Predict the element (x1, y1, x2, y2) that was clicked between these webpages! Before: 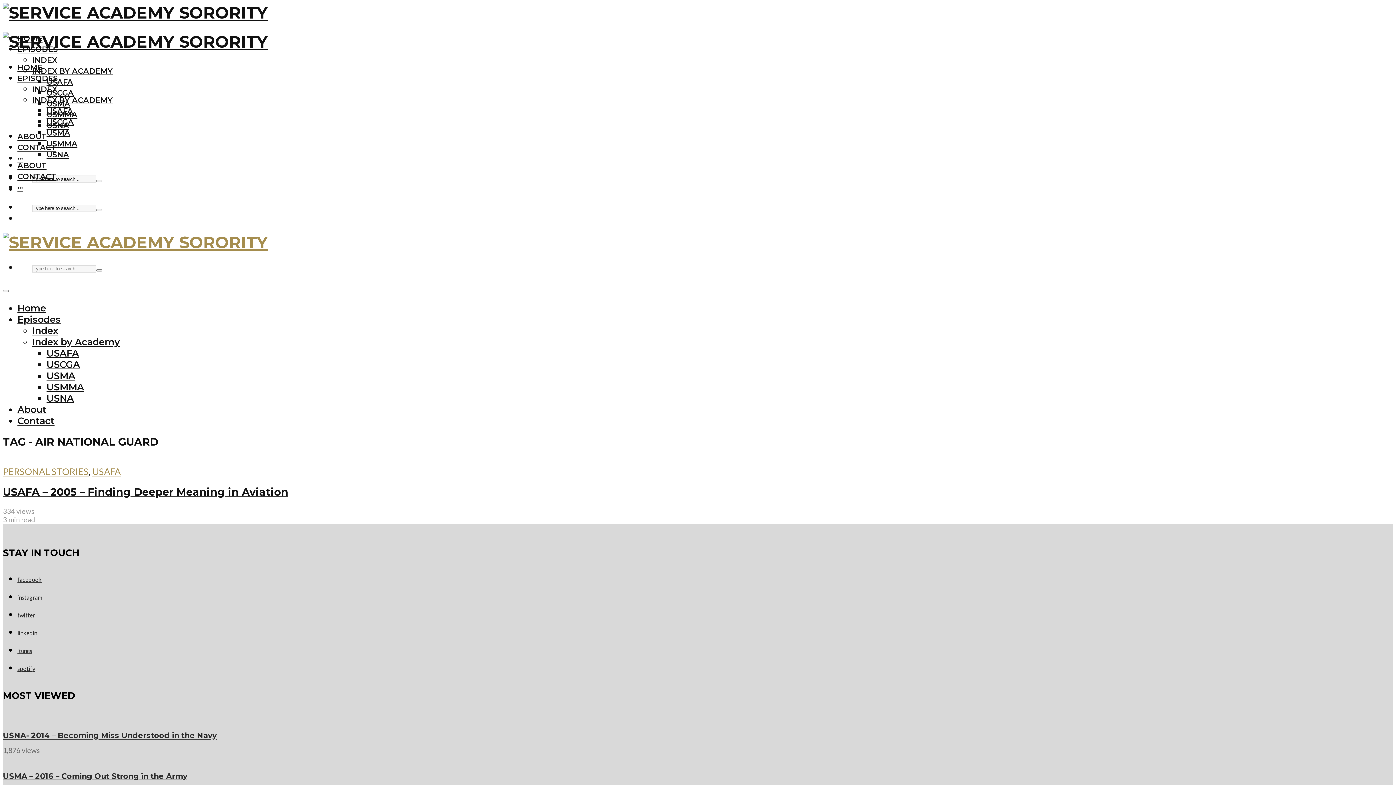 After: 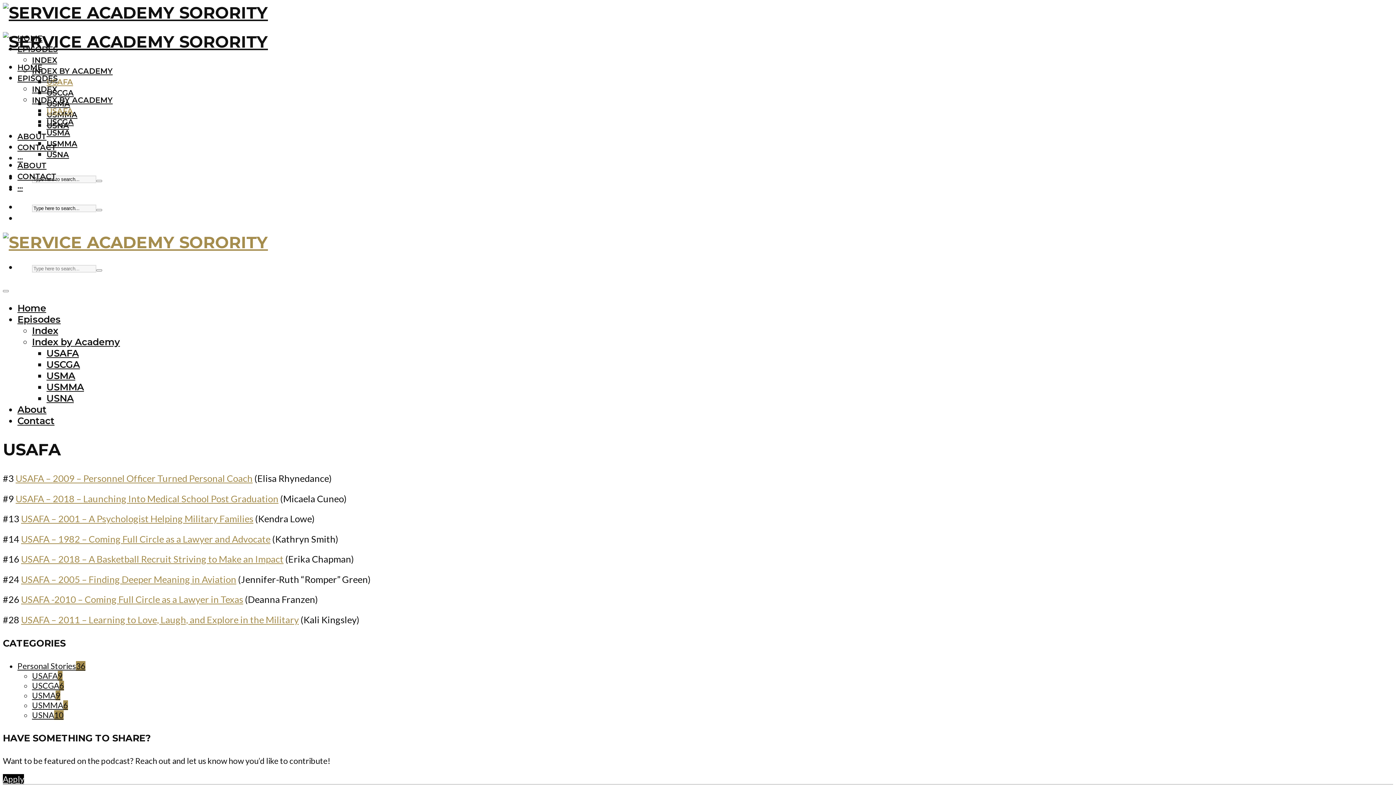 Action: bbox: (46, 77, 73, 86) label: USAFA